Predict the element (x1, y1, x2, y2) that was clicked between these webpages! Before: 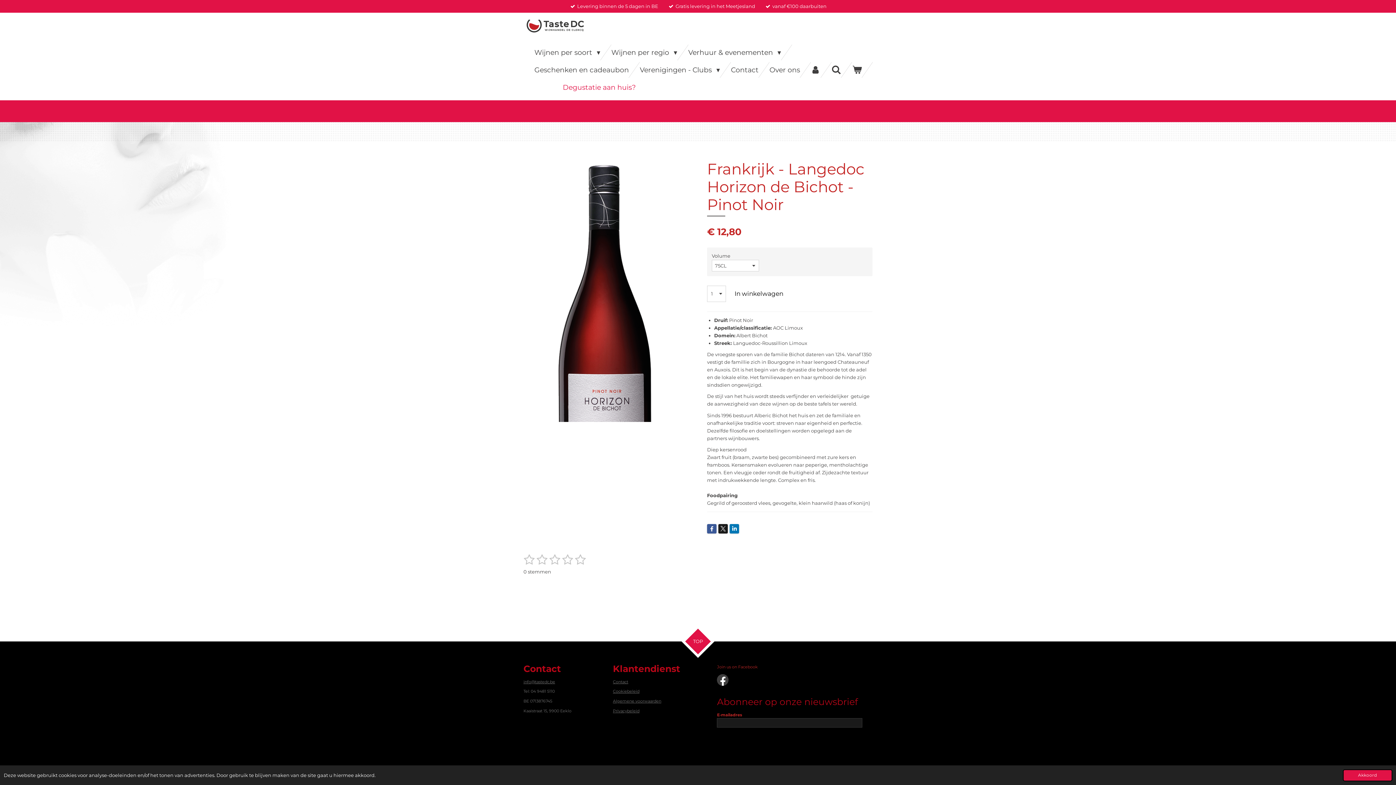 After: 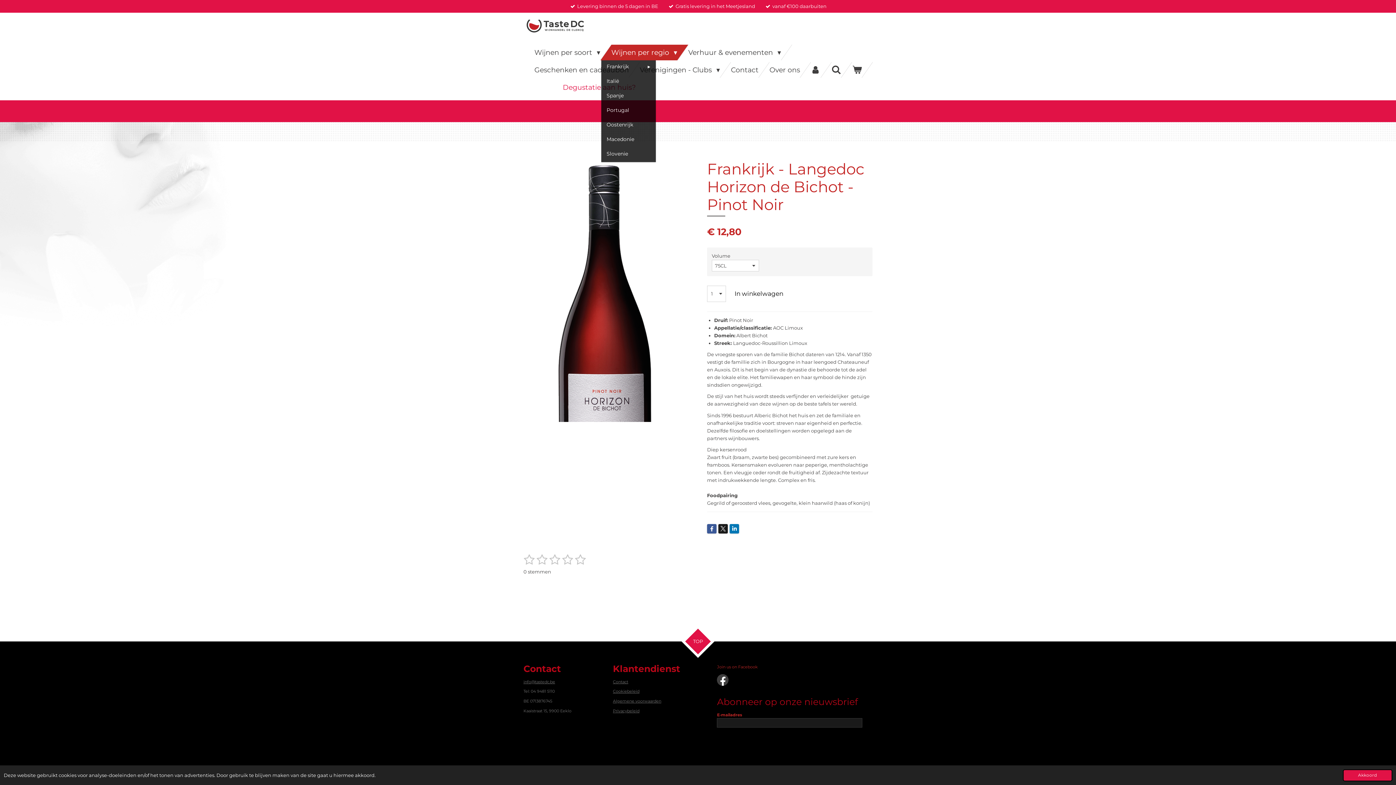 Action: label: Wijnen per regio  bbox: (606, 44, 682, 60)